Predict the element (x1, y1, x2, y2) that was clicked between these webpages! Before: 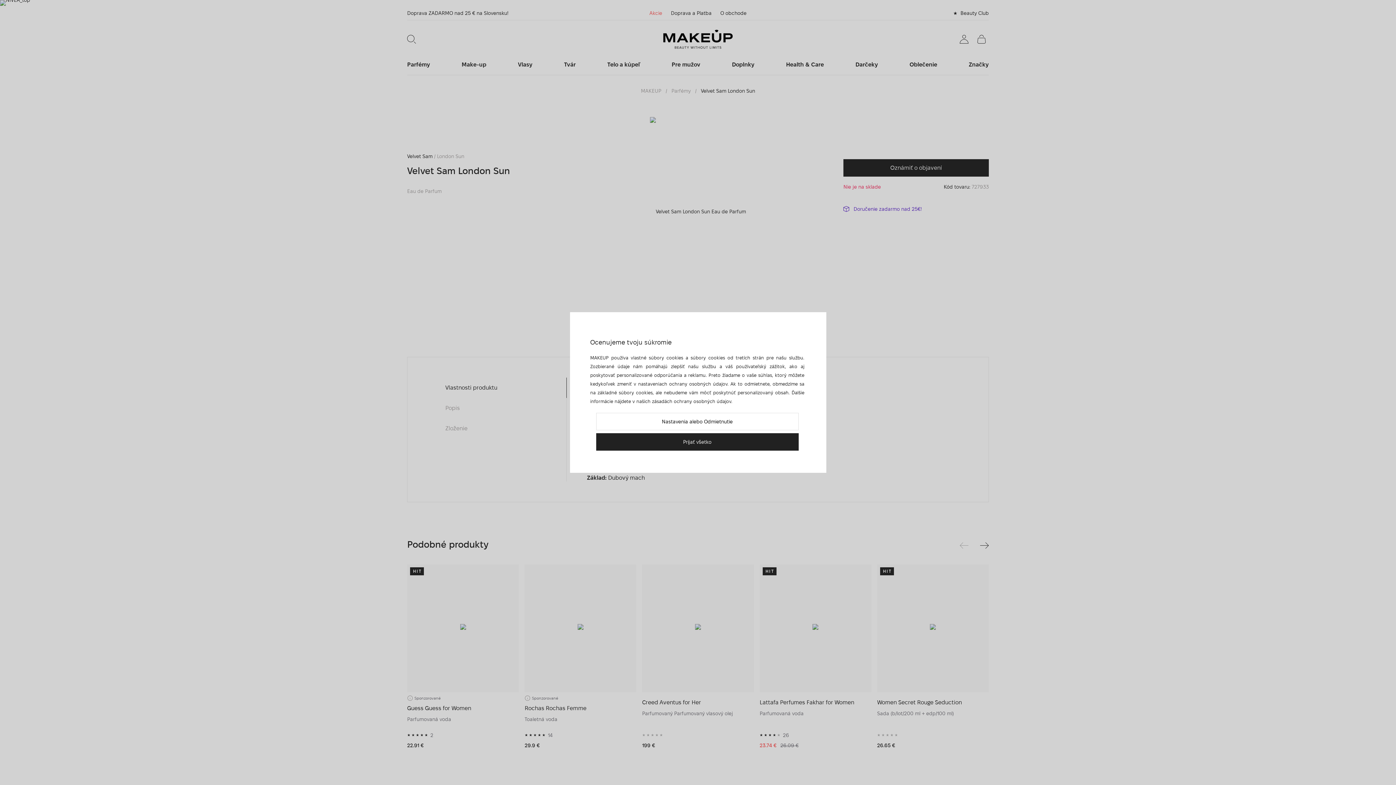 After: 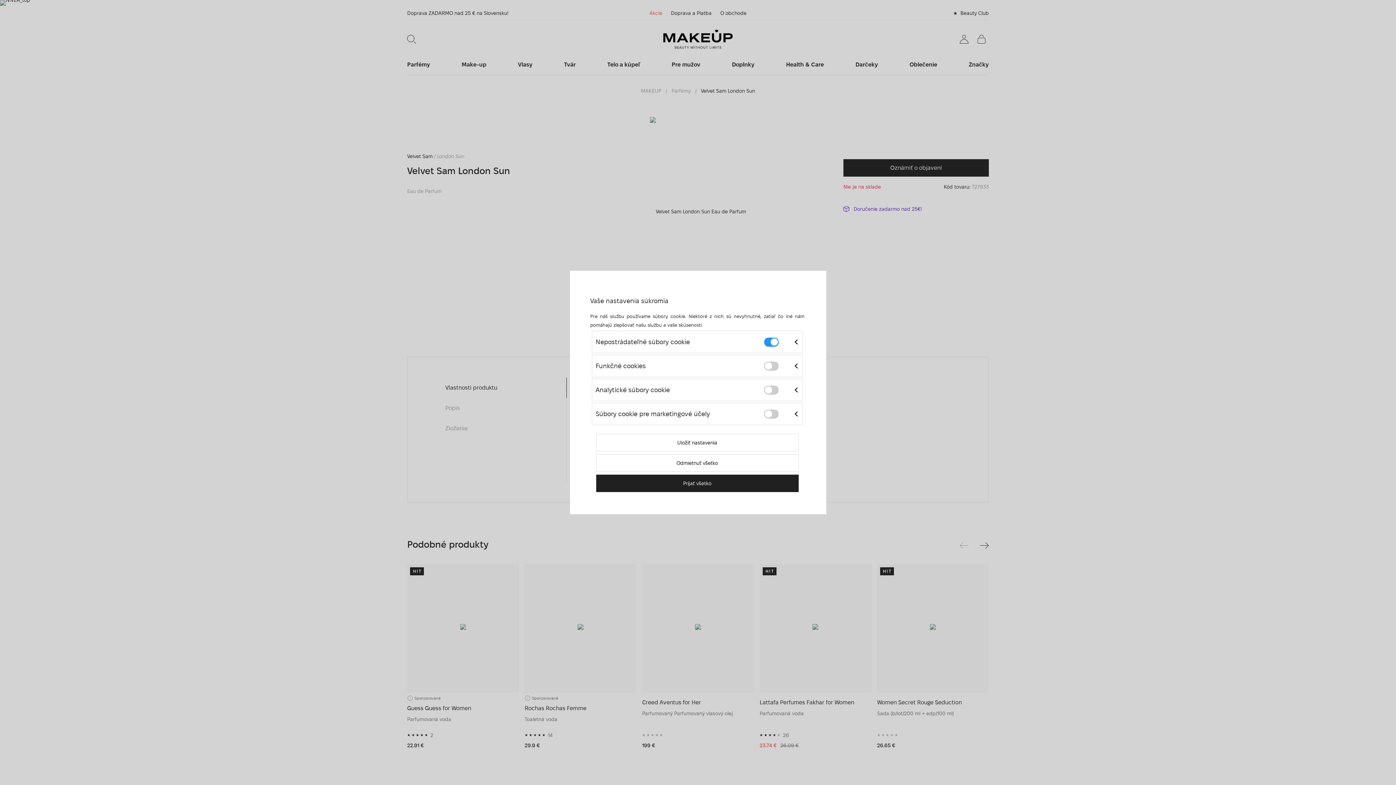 Action: bbox: (596, 413, 798, 430) label: Nastavenia alebo Odmietnutie